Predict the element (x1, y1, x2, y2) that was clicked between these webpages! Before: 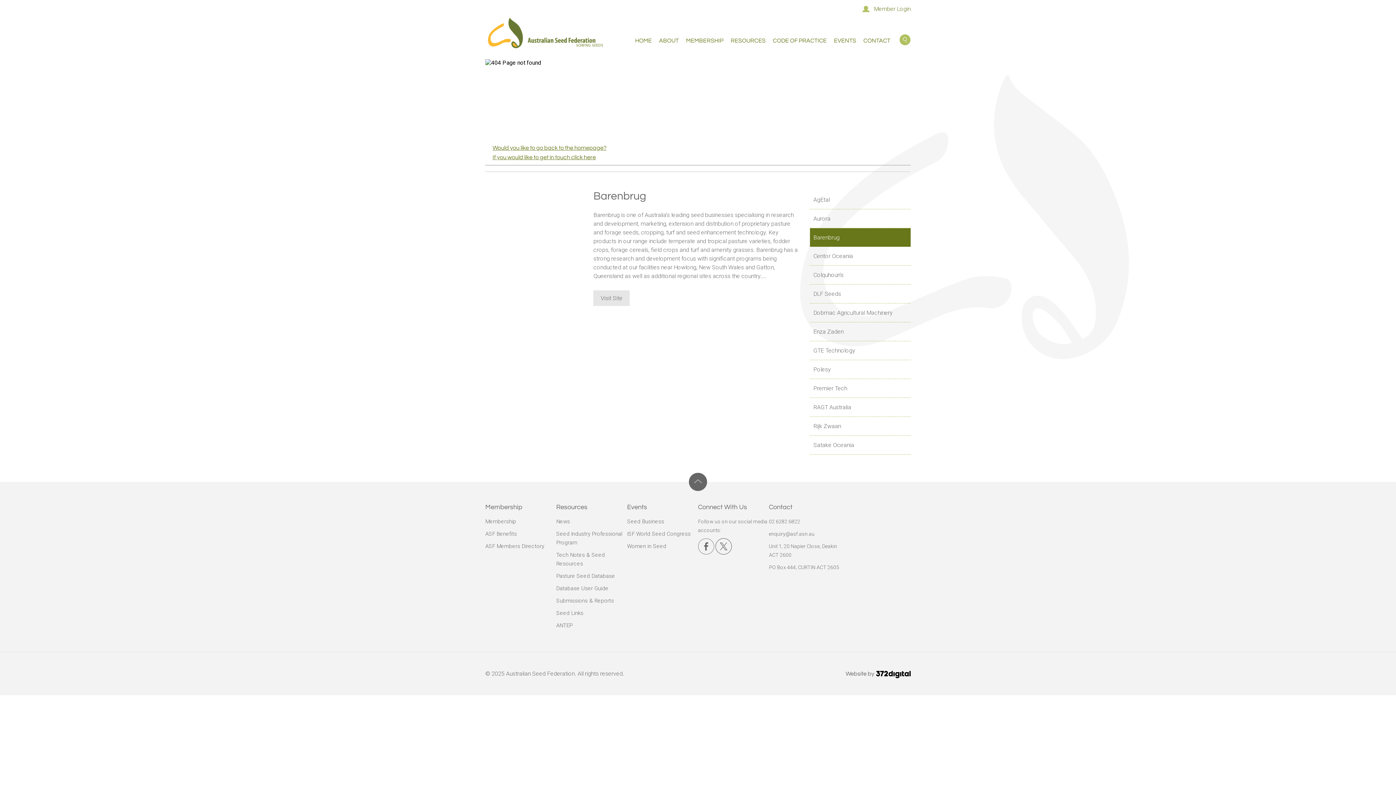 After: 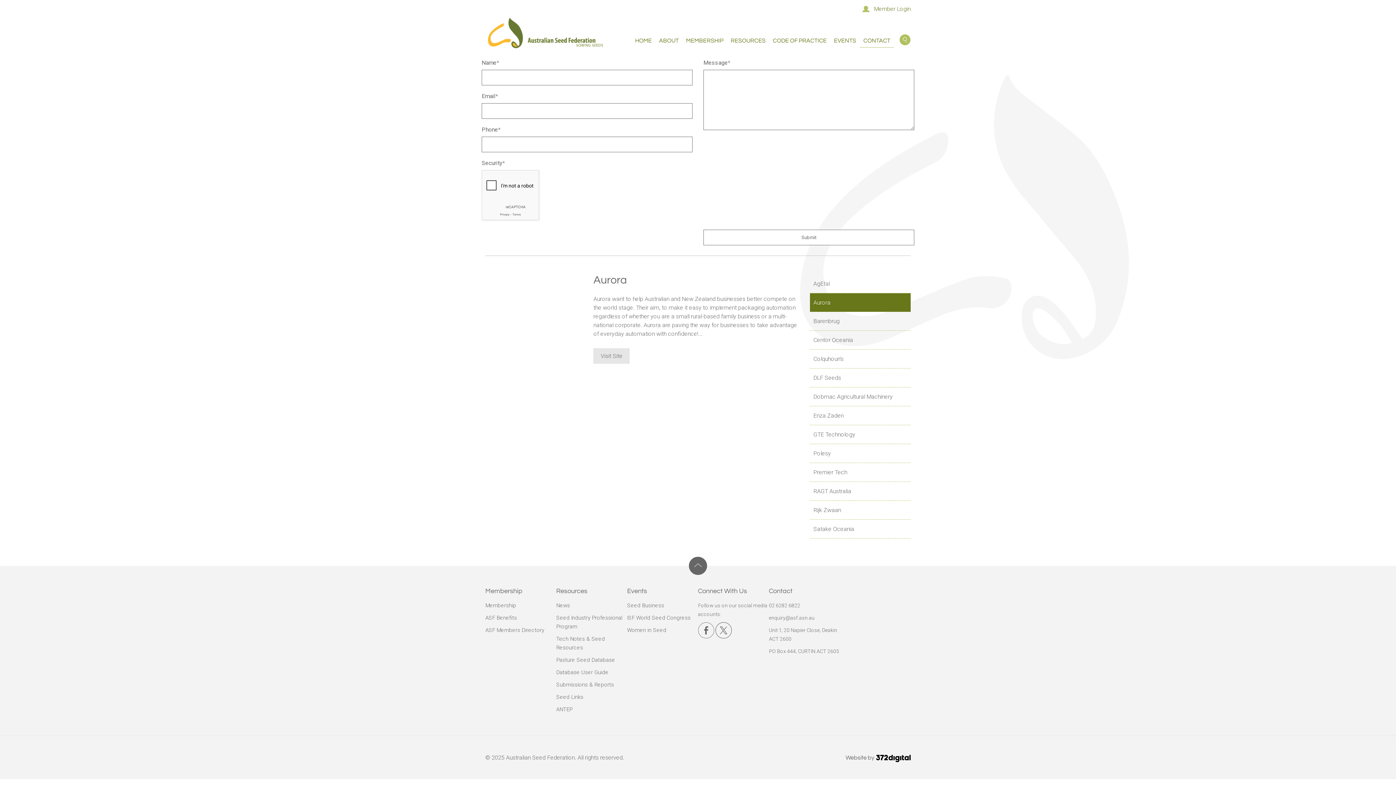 Action: label: CONTACT bbox: (859, 36, 894, 45)